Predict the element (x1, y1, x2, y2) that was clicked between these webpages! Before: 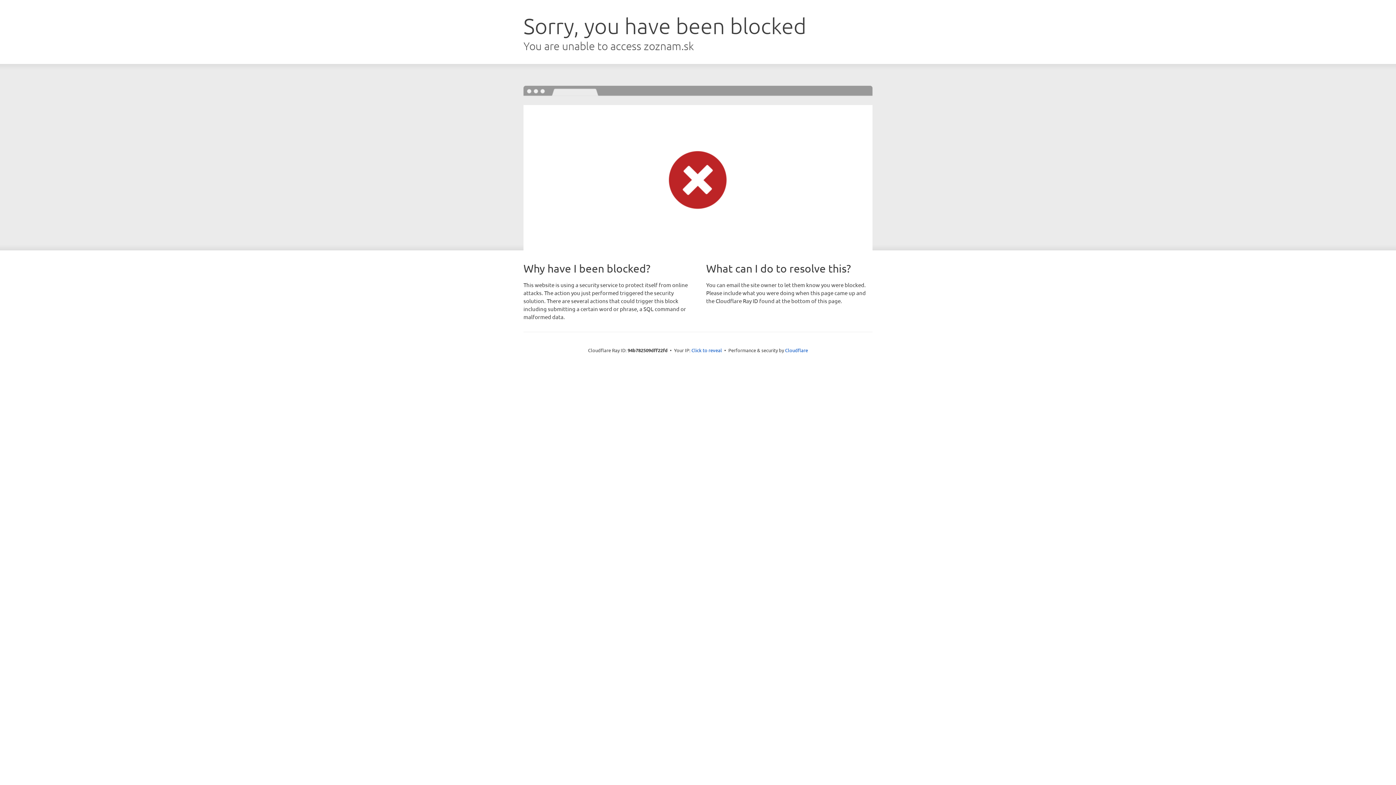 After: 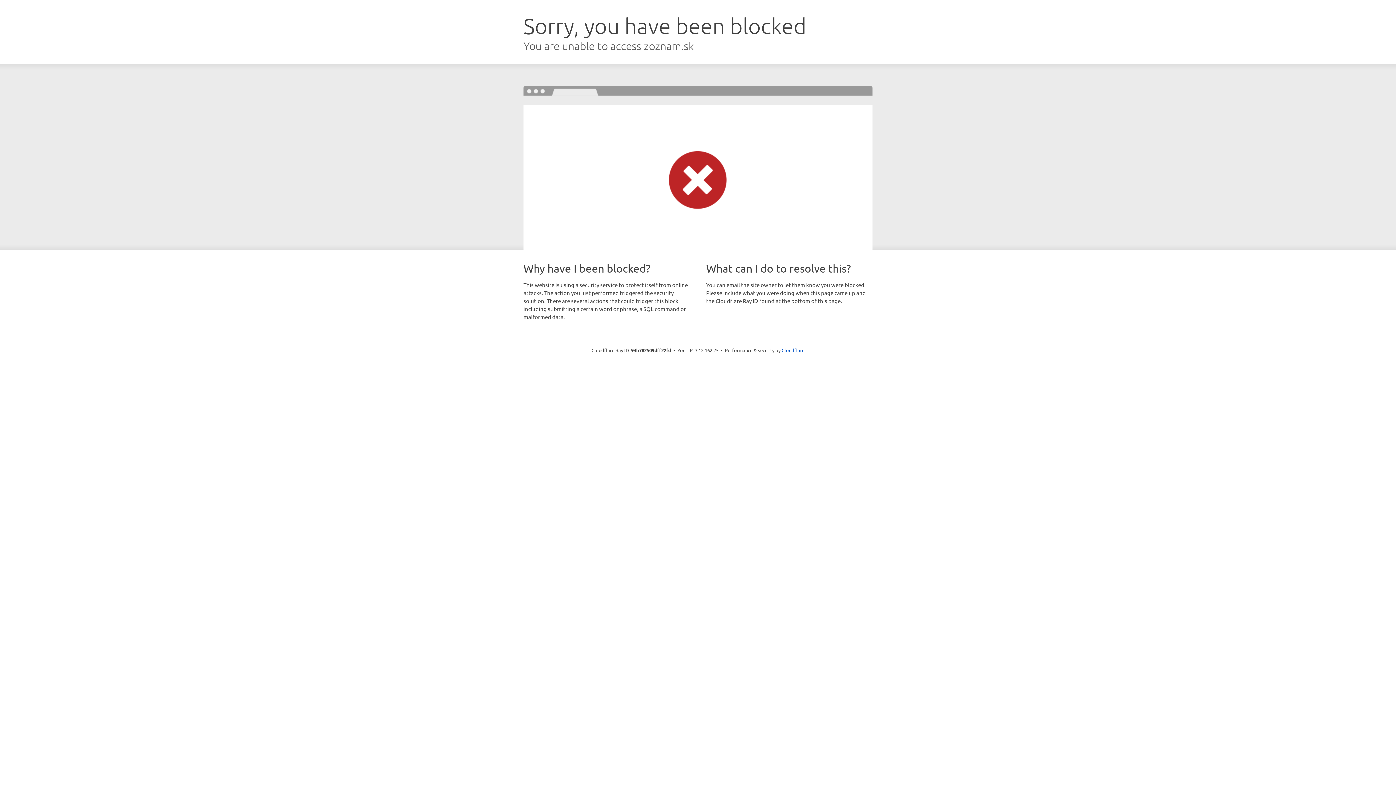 Action: label: Click to reveal bbox: (691, 346, 722, 353)